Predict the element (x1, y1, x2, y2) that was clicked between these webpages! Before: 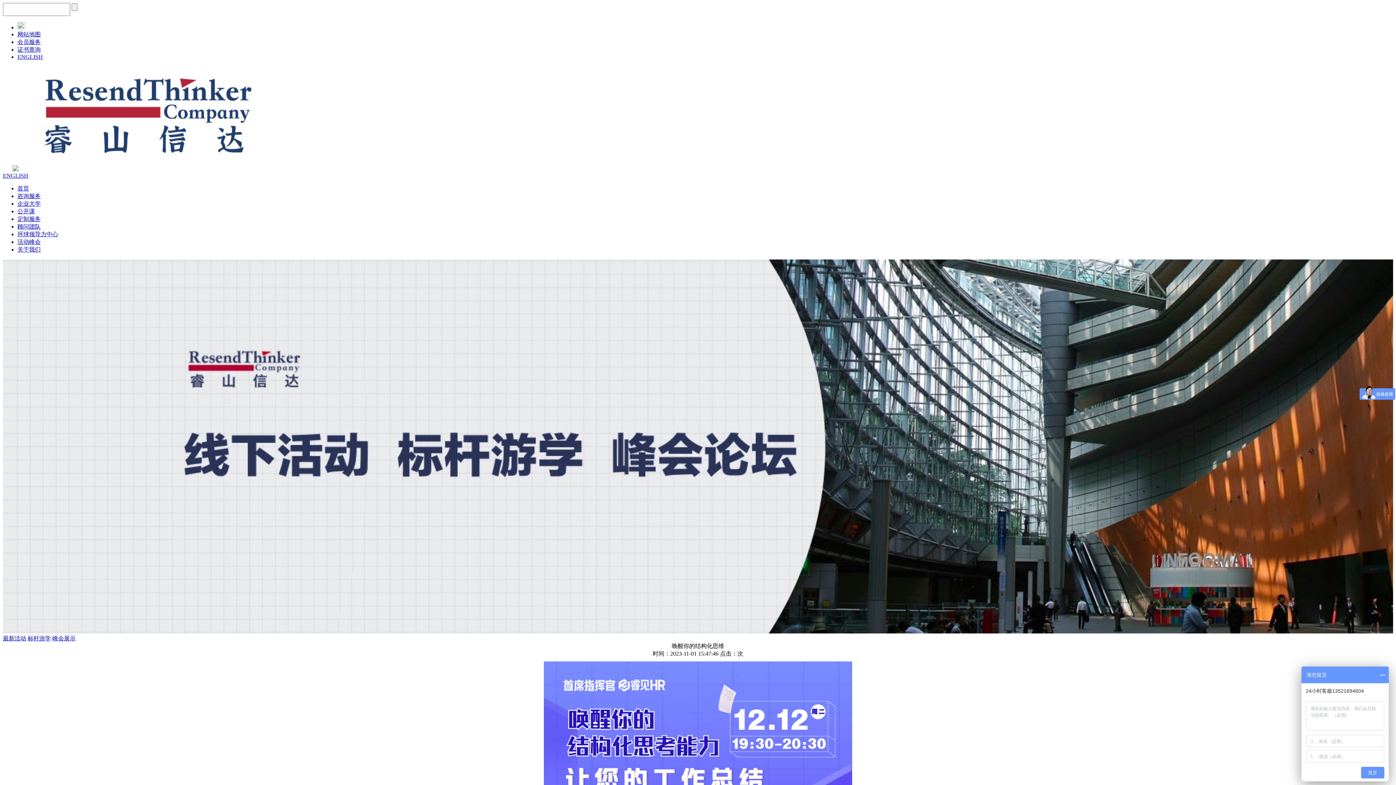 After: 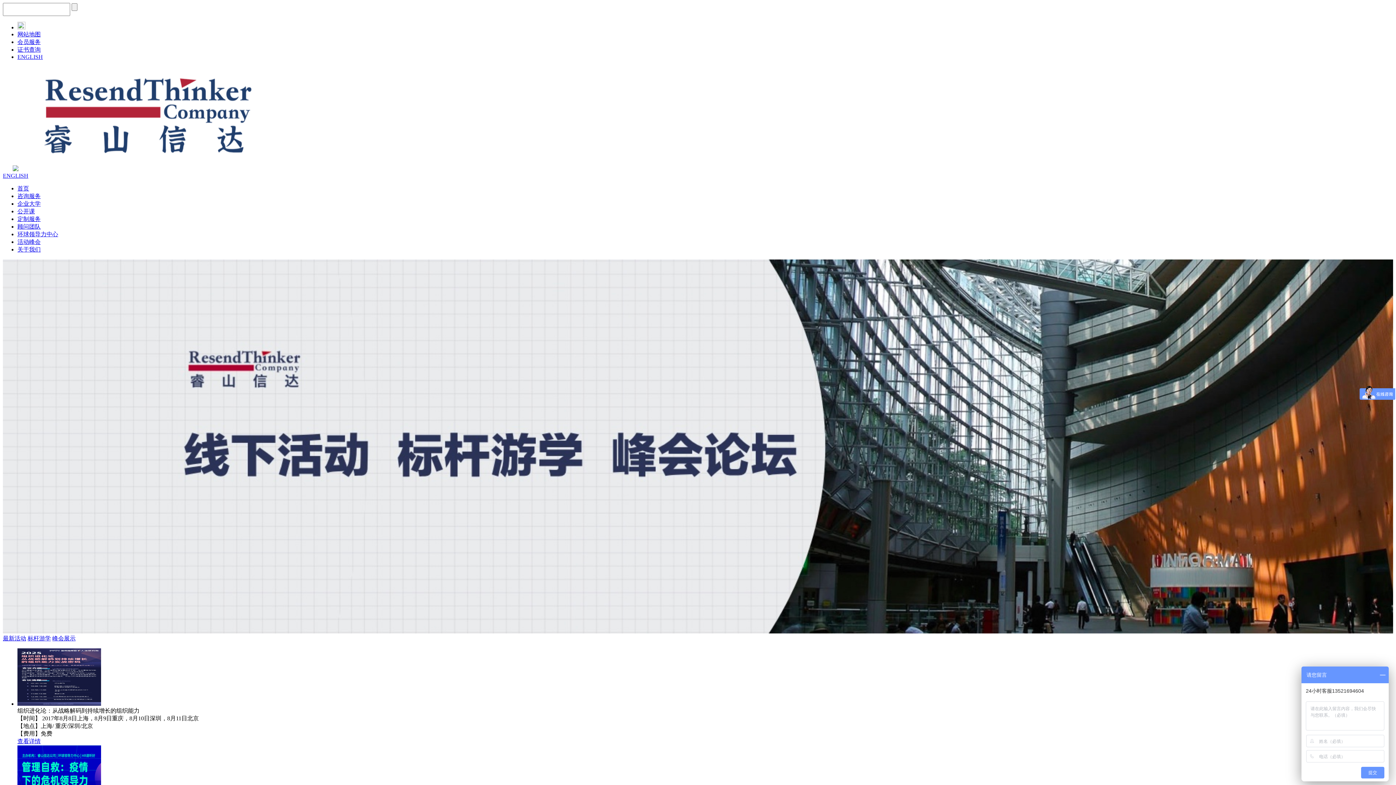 Action: bbox: (17, 238, 40, 245) label: 活动峰会